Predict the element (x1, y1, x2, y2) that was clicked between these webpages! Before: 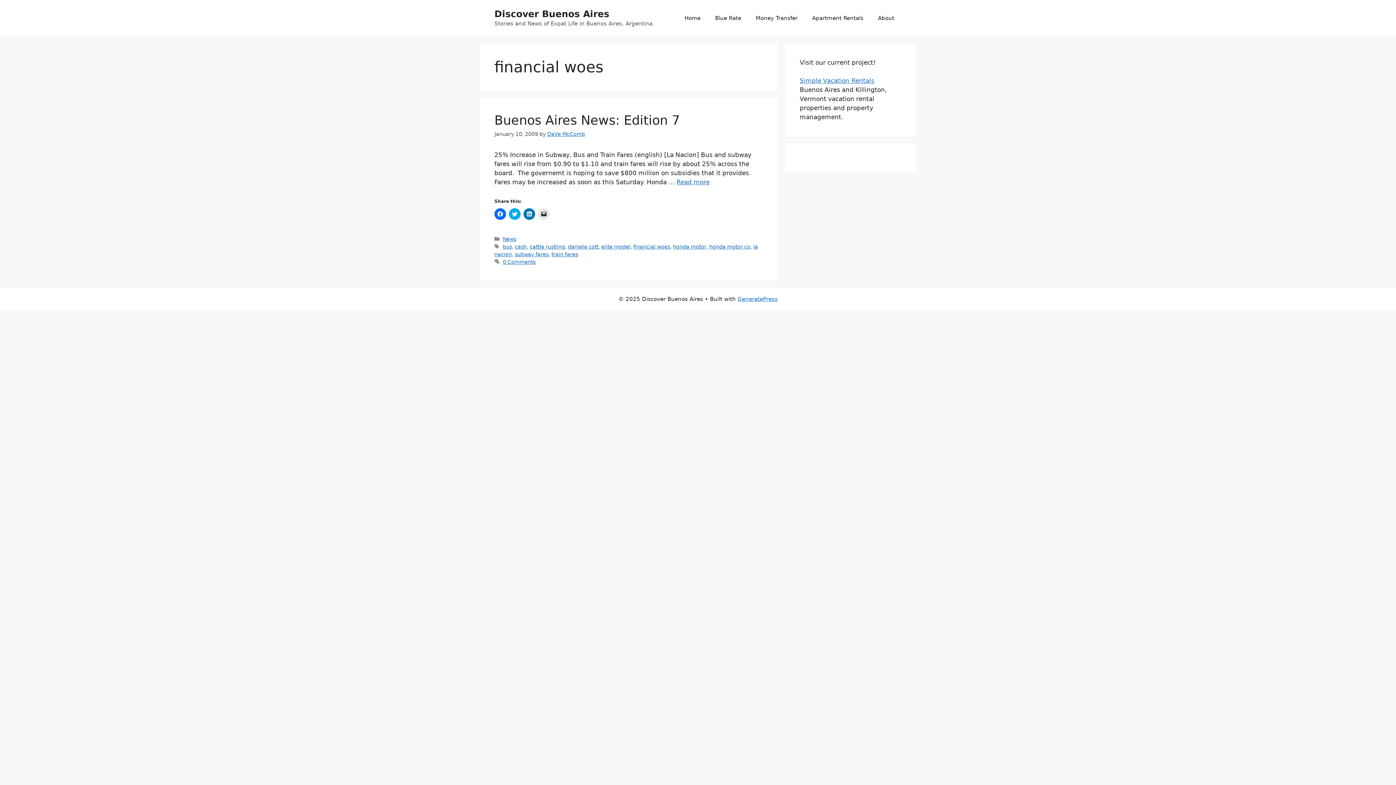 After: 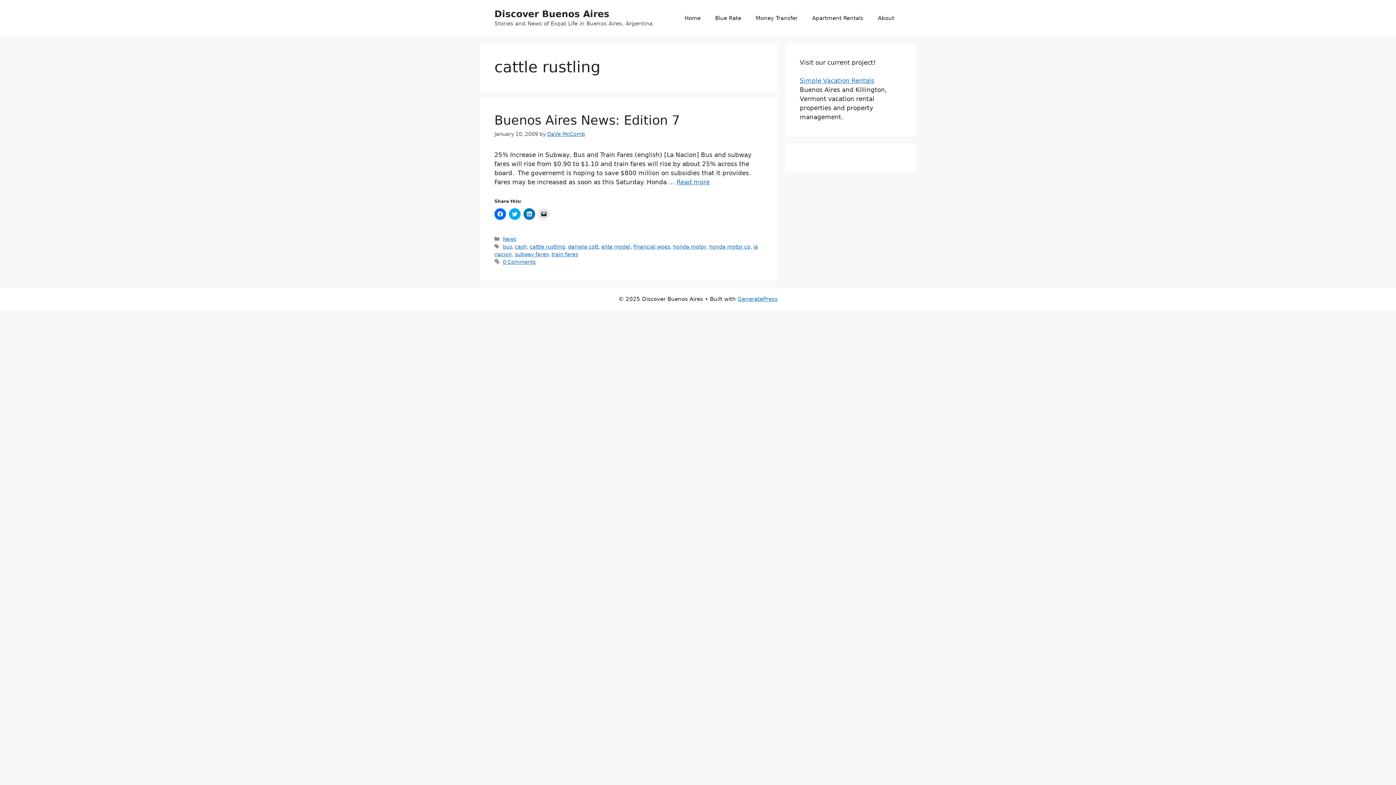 Action: label: cattle rustling bbox: (529, 243, 565, 249)